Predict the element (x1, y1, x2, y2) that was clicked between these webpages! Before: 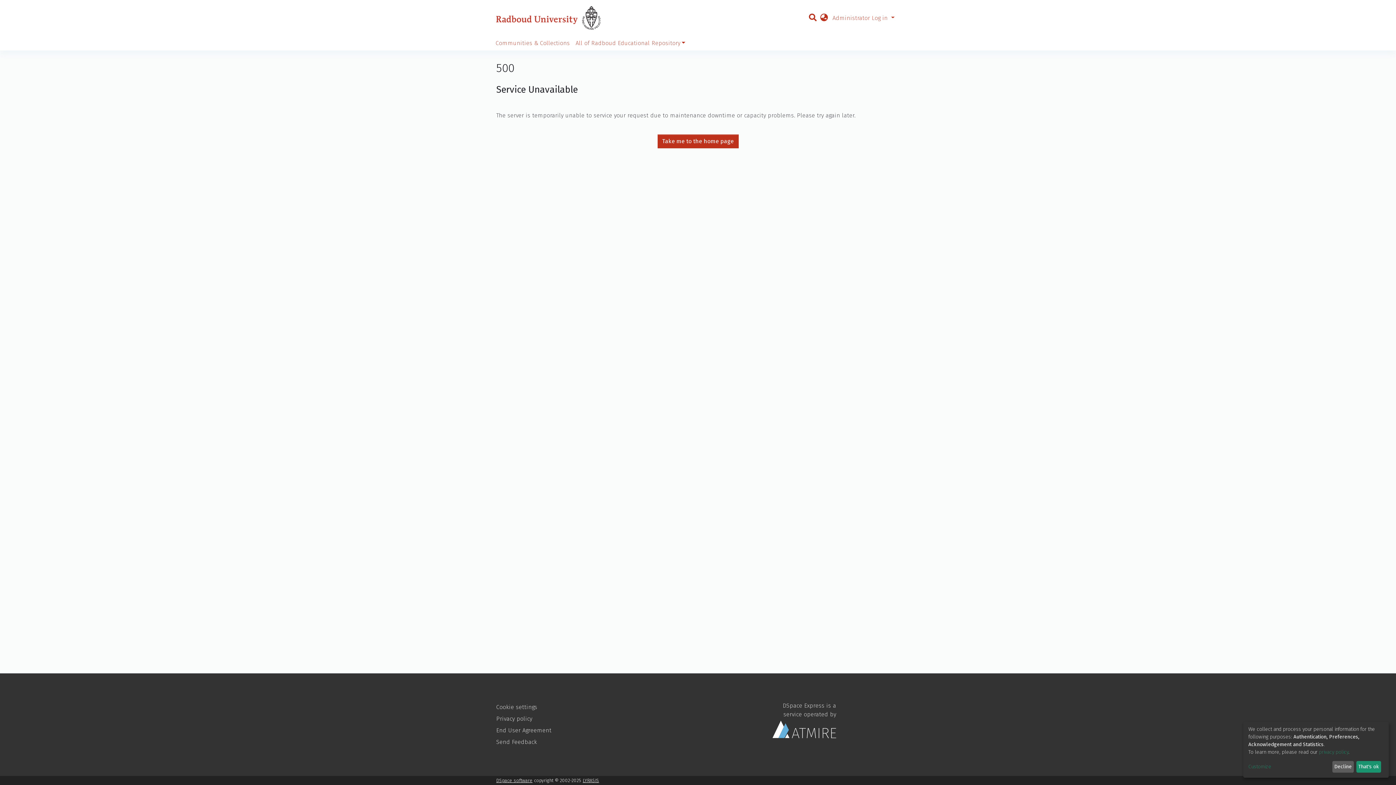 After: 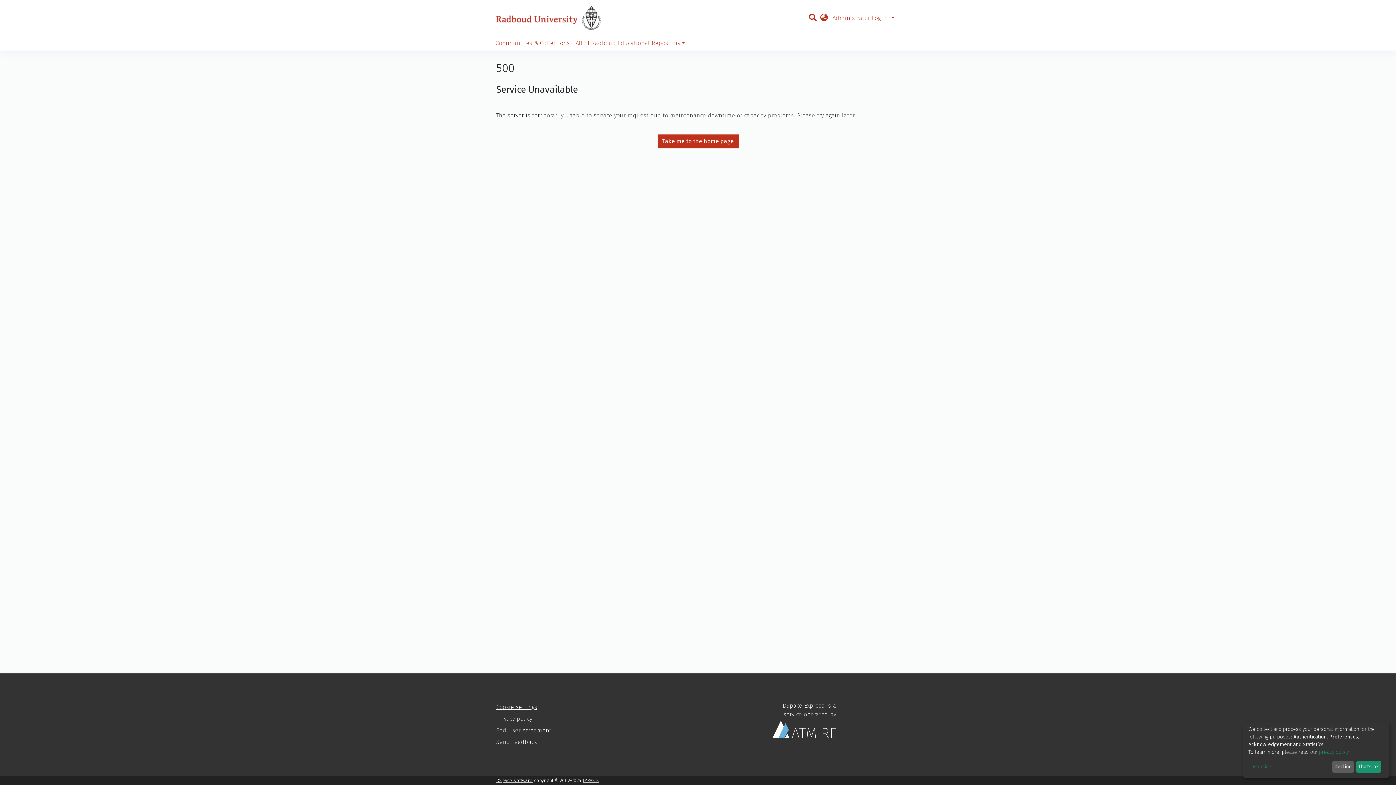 Action: bbox: (496, 704, 537, 710) label: Cookie settings